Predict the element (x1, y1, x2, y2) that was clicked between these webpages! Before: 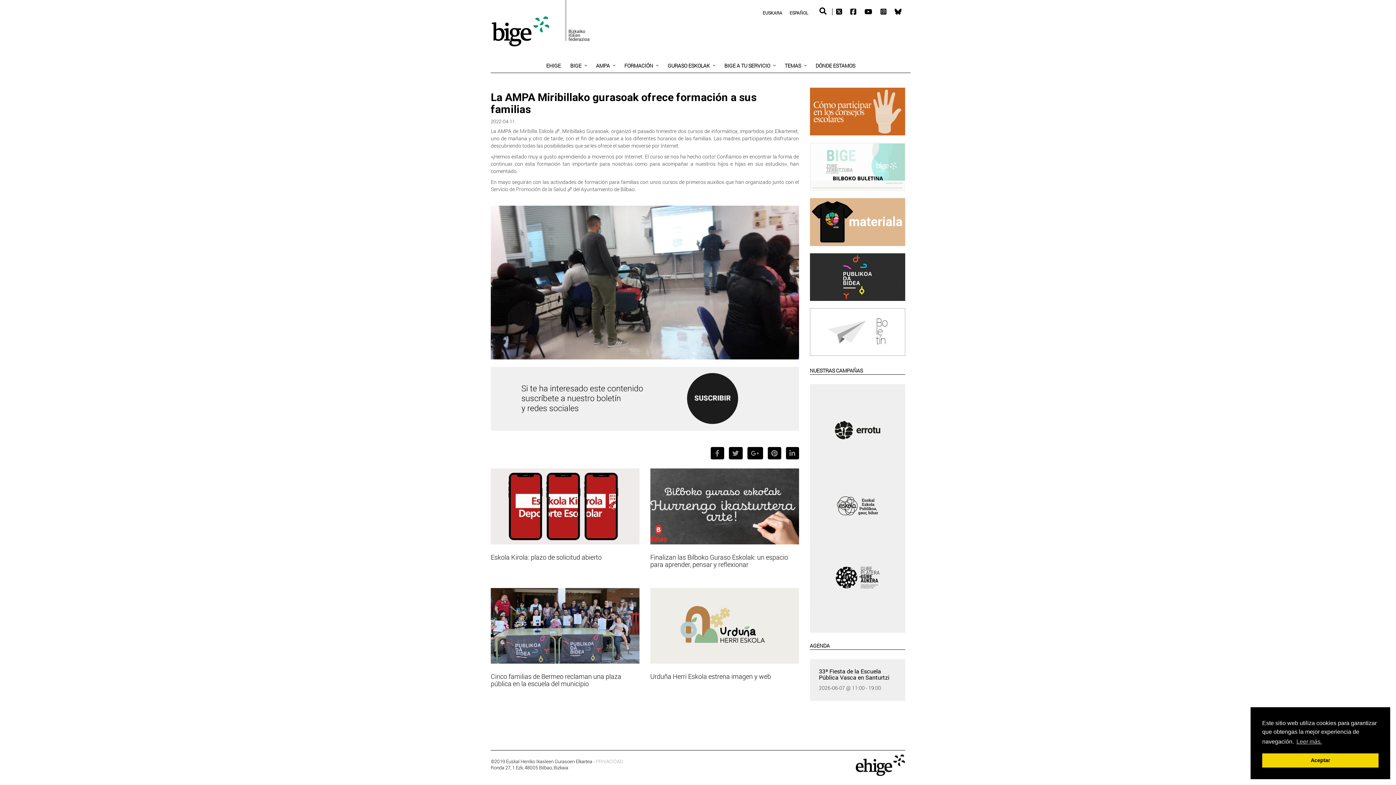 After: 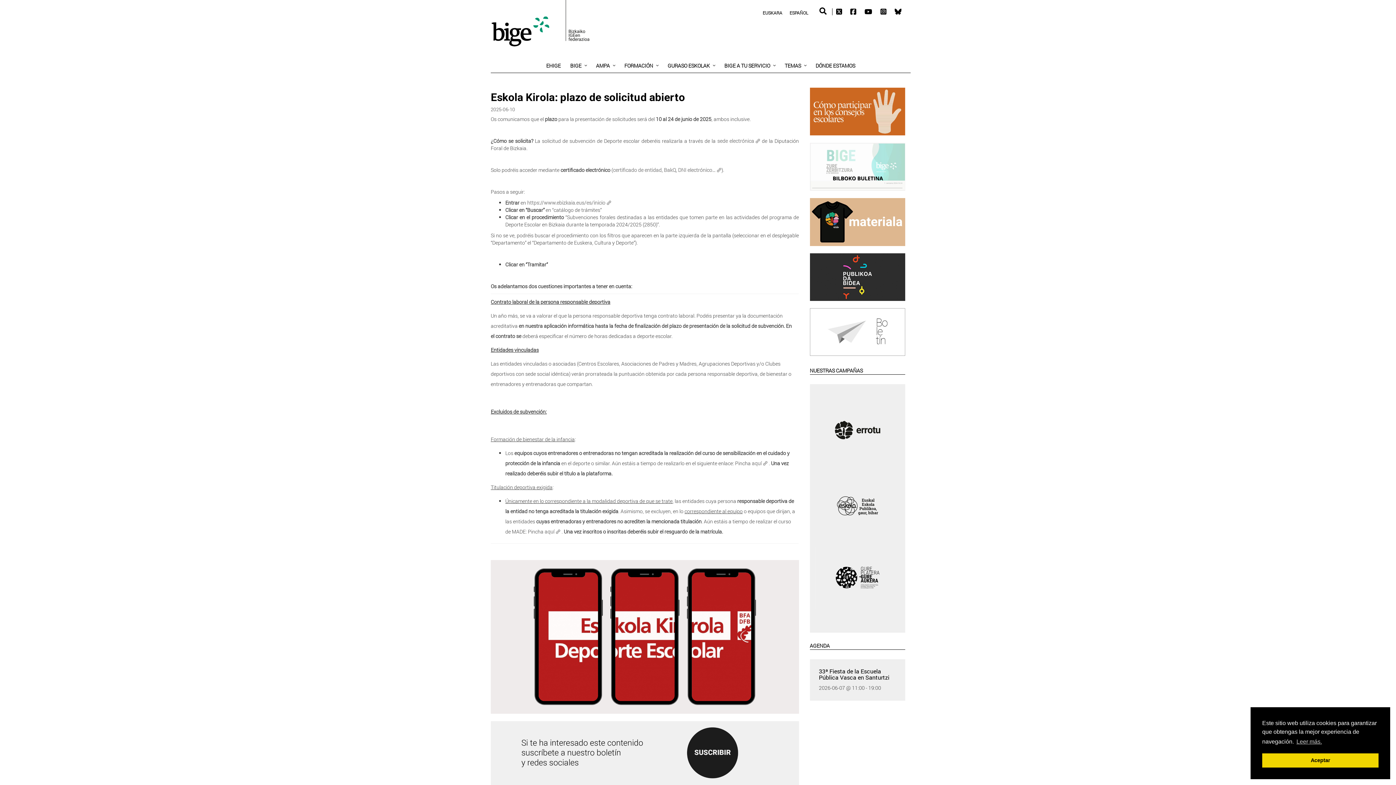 Action: label: Eskola Kirola: plazo de solicitud abierto bbox: (490, 552, 601, 561)